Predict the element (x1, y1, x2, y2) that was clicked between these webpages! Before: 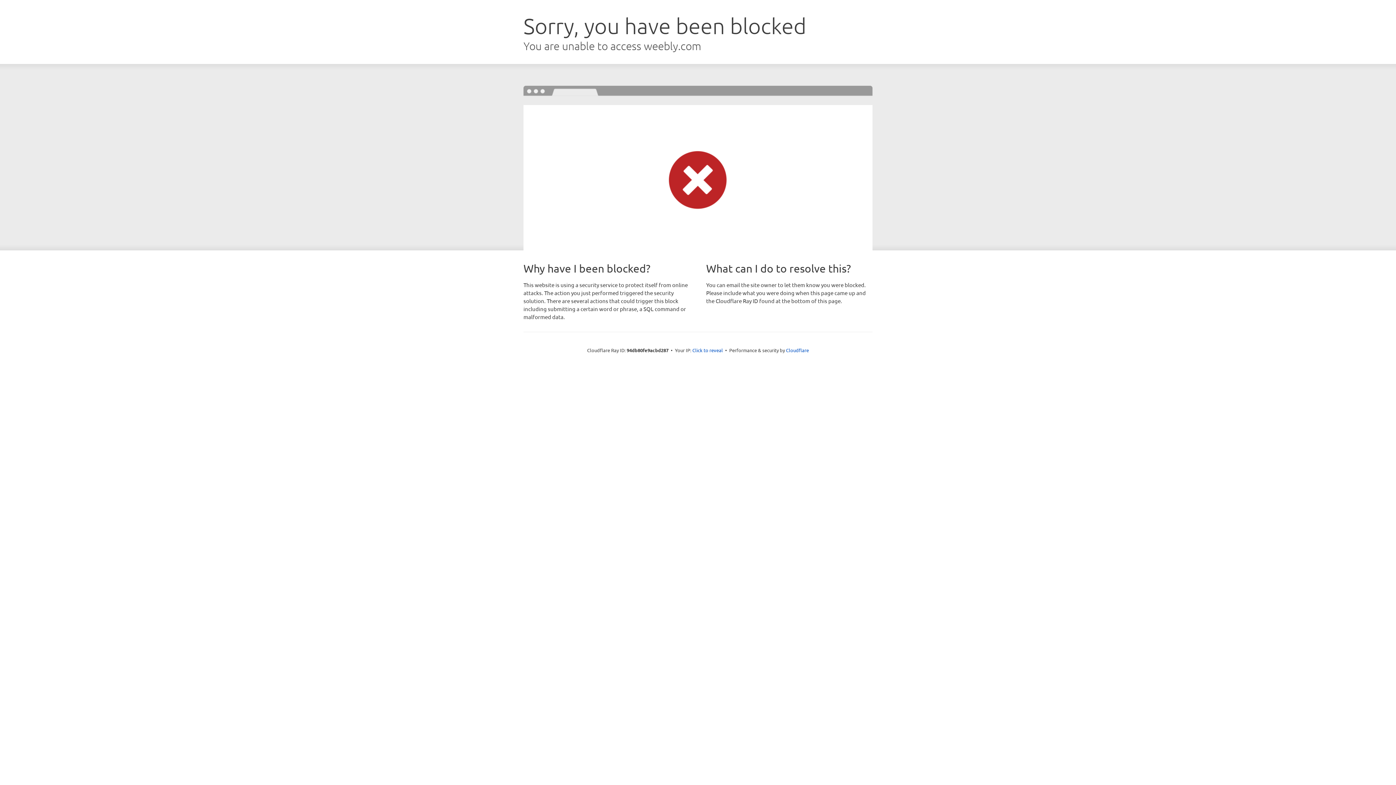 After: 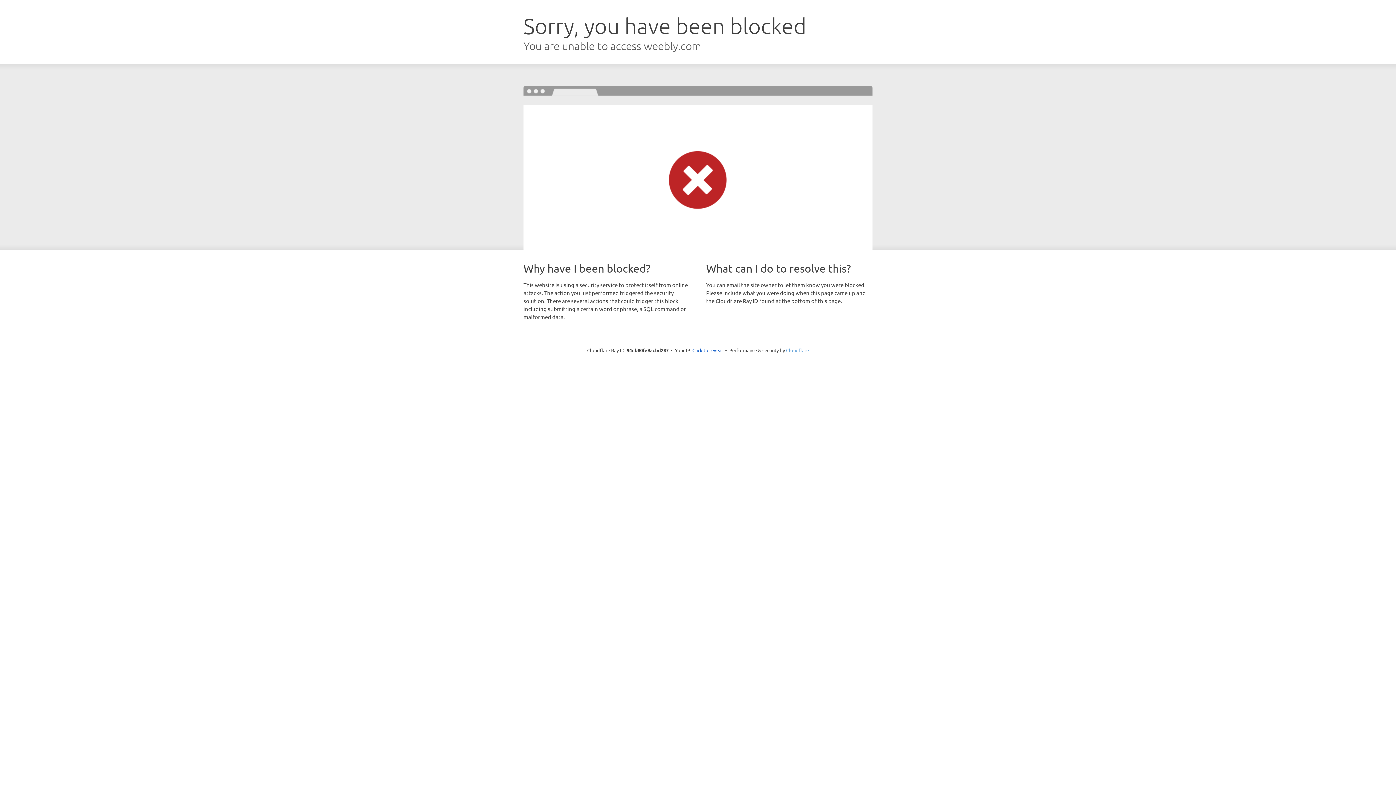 Action: bbox: (786, 347, 809, 353) label: Cloudflare